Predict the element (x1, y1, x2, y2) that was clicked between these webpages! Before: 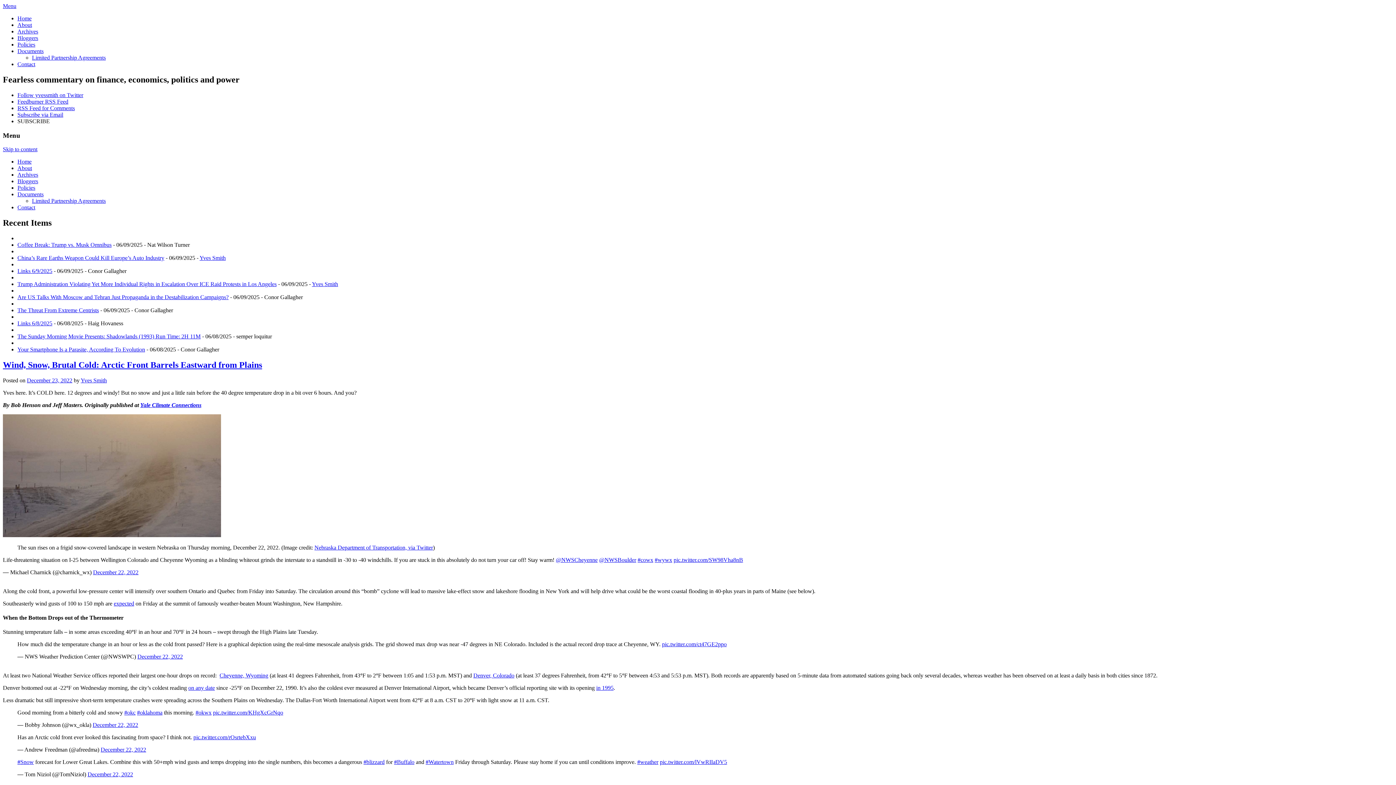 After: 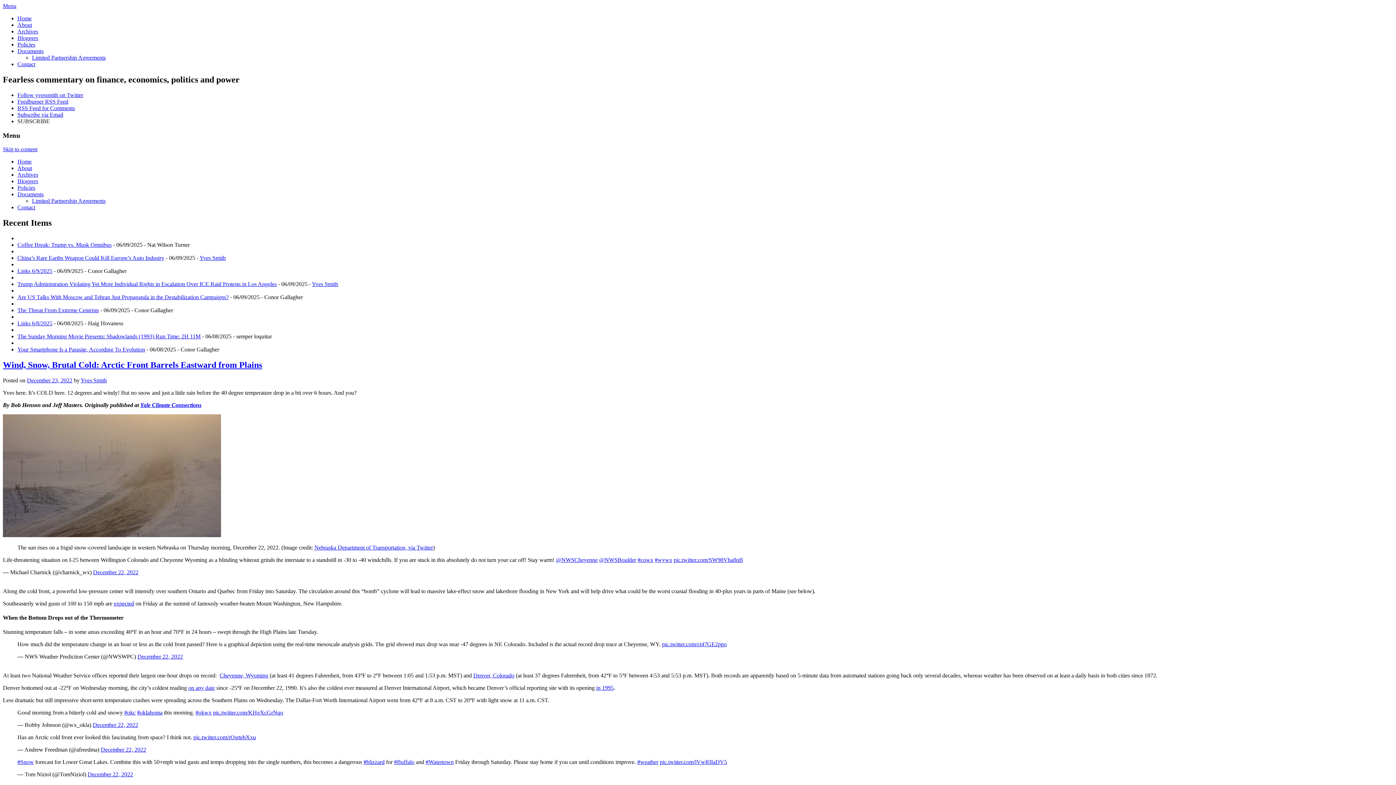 Action: bbox: (314, 544, 433, 550) label: Nebraska Department of Transportation, via Twitter